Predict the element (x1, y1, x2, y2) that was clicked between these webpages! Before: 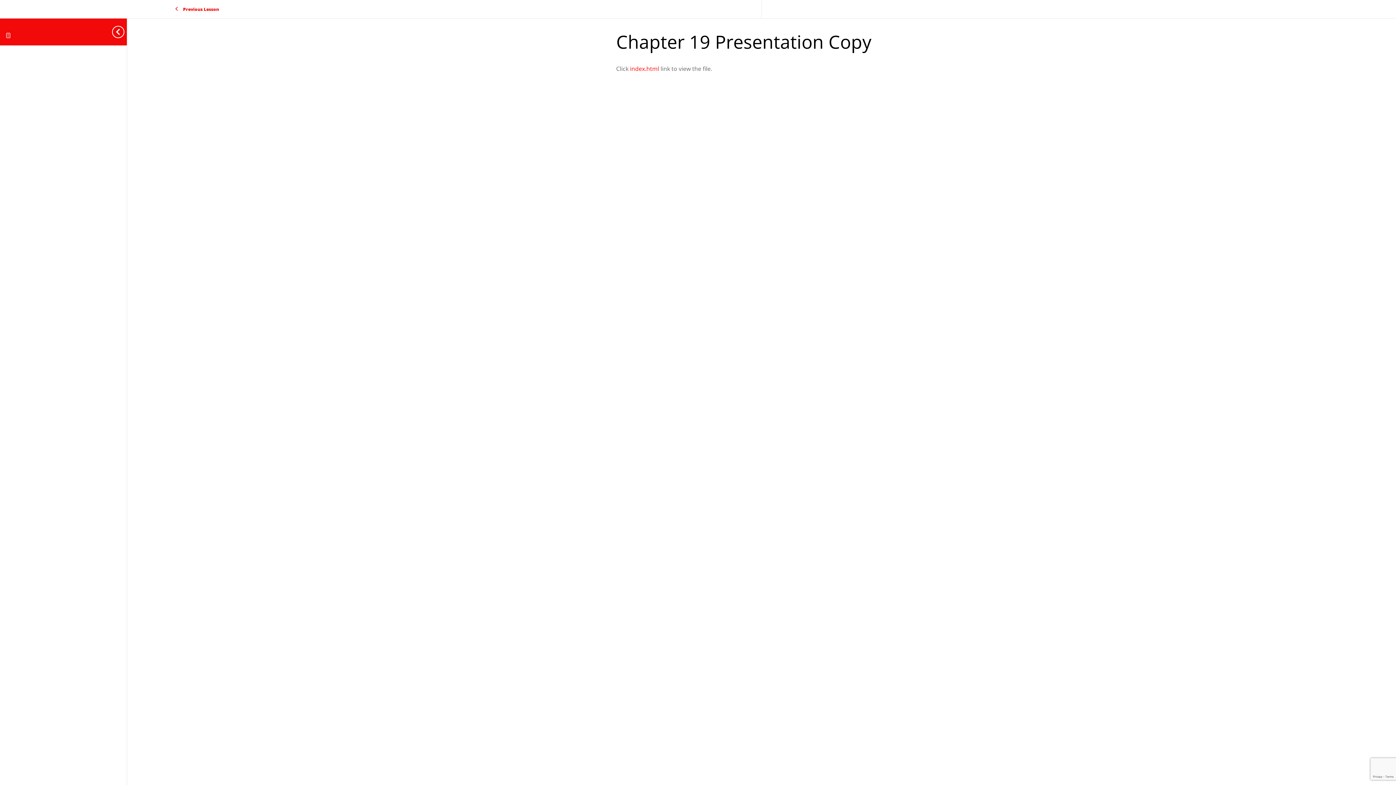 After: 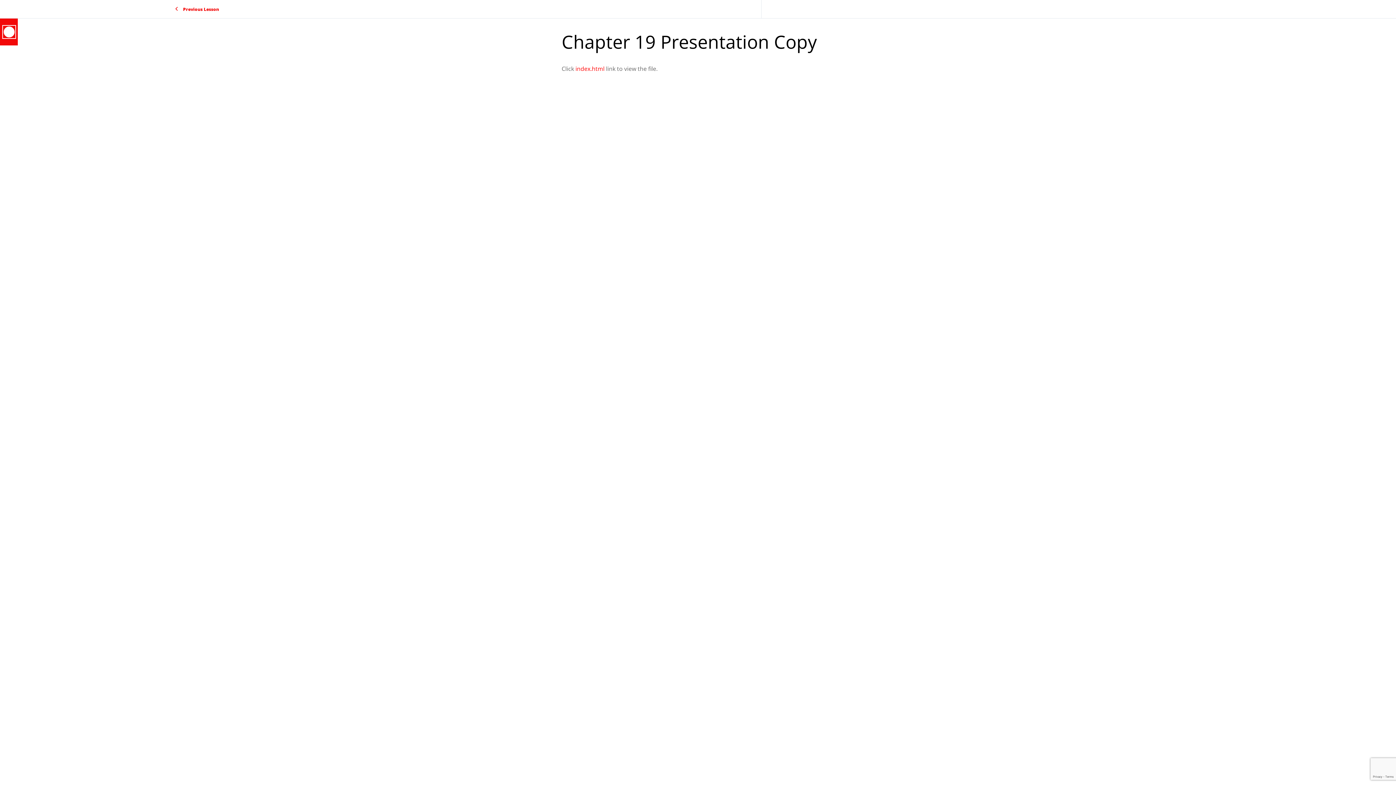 Action: label: Toggle sidebar navigation bbox: (97, 18, 126, 45)